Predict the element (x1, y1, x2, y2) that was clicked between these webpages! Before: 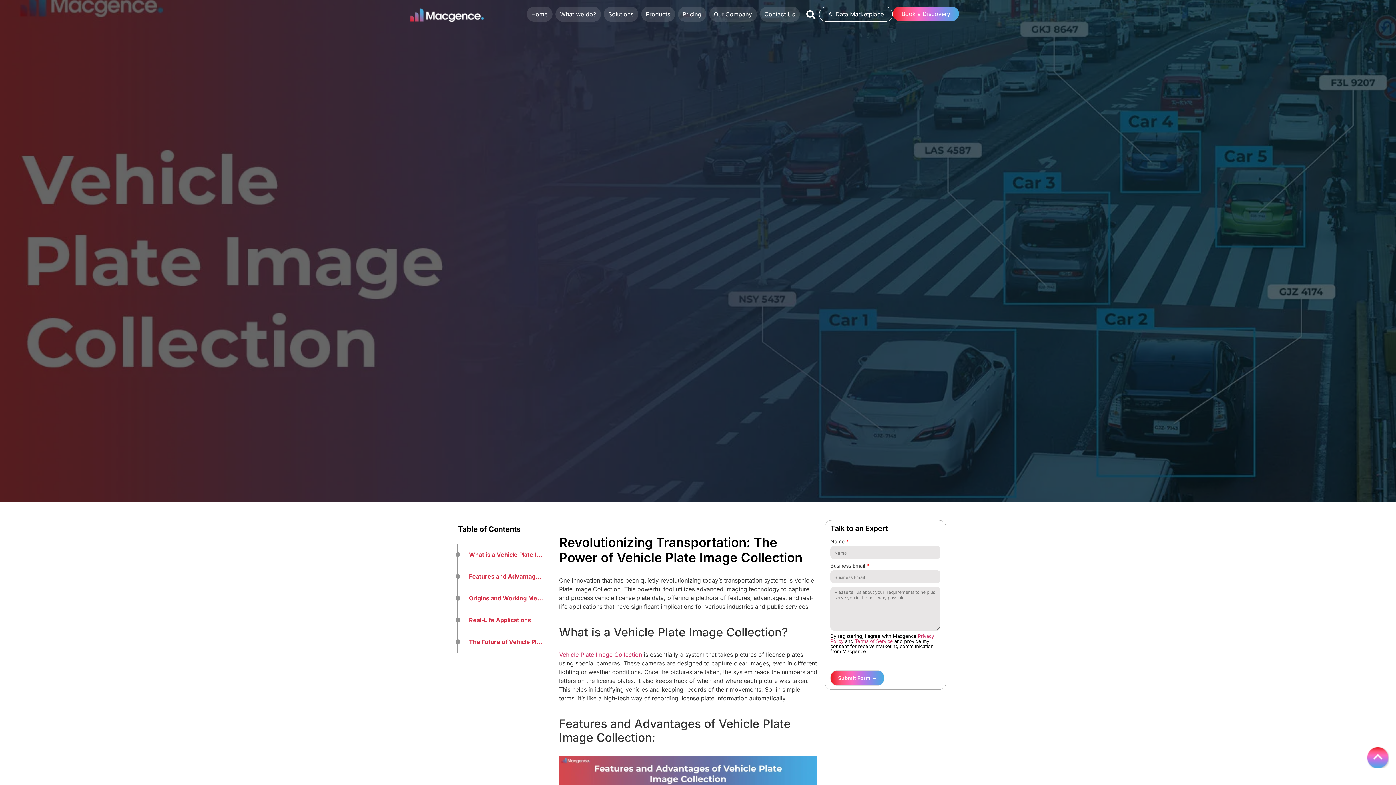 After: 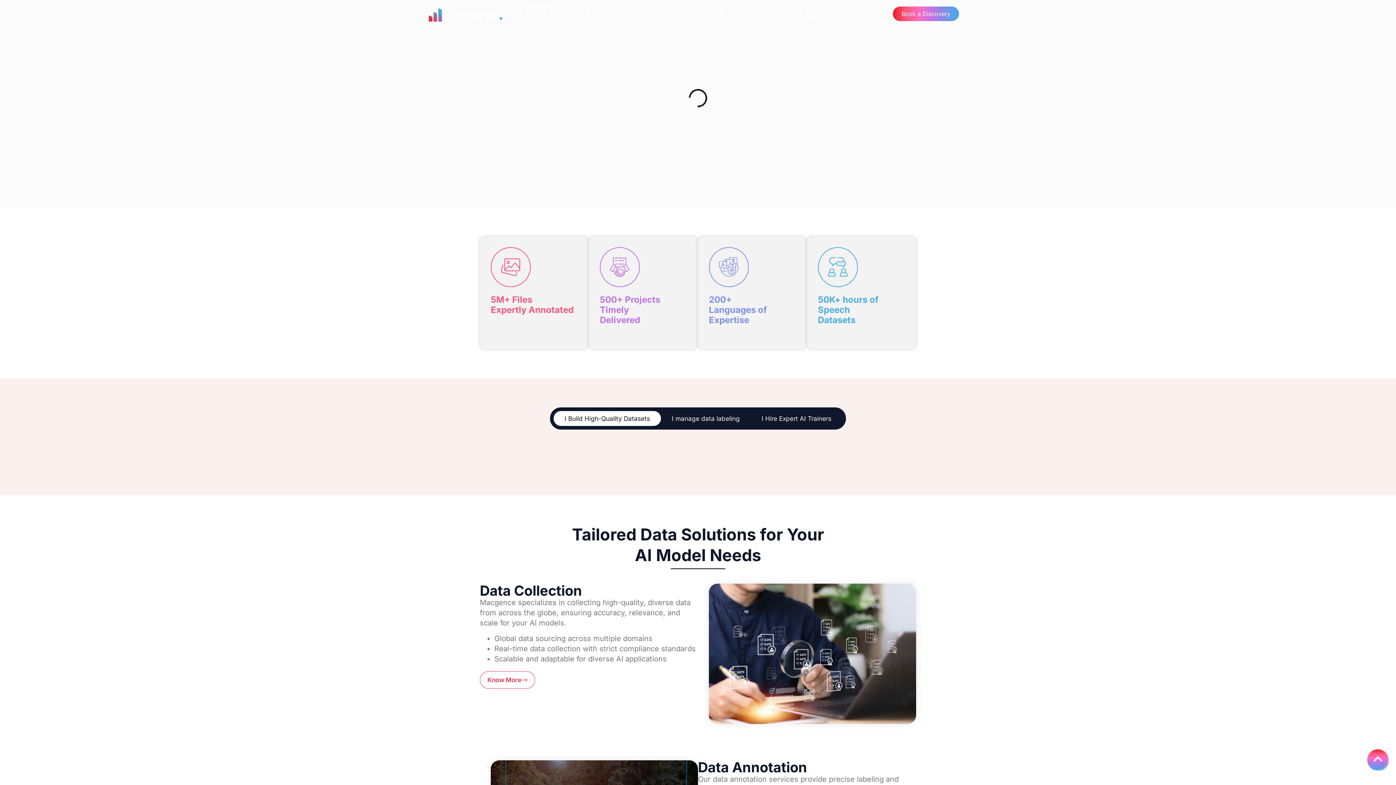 Action: bbox: (526, 6, 552, 21) label: Home